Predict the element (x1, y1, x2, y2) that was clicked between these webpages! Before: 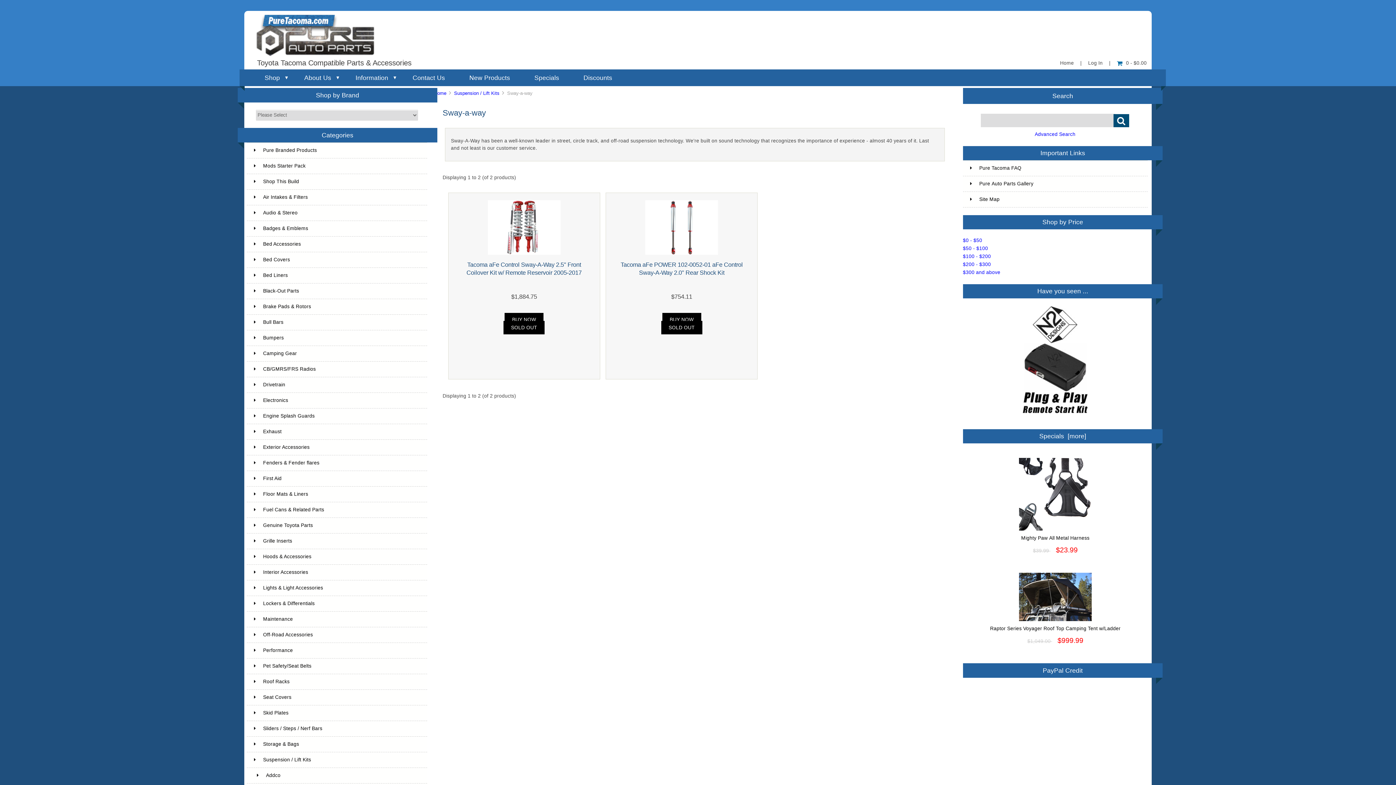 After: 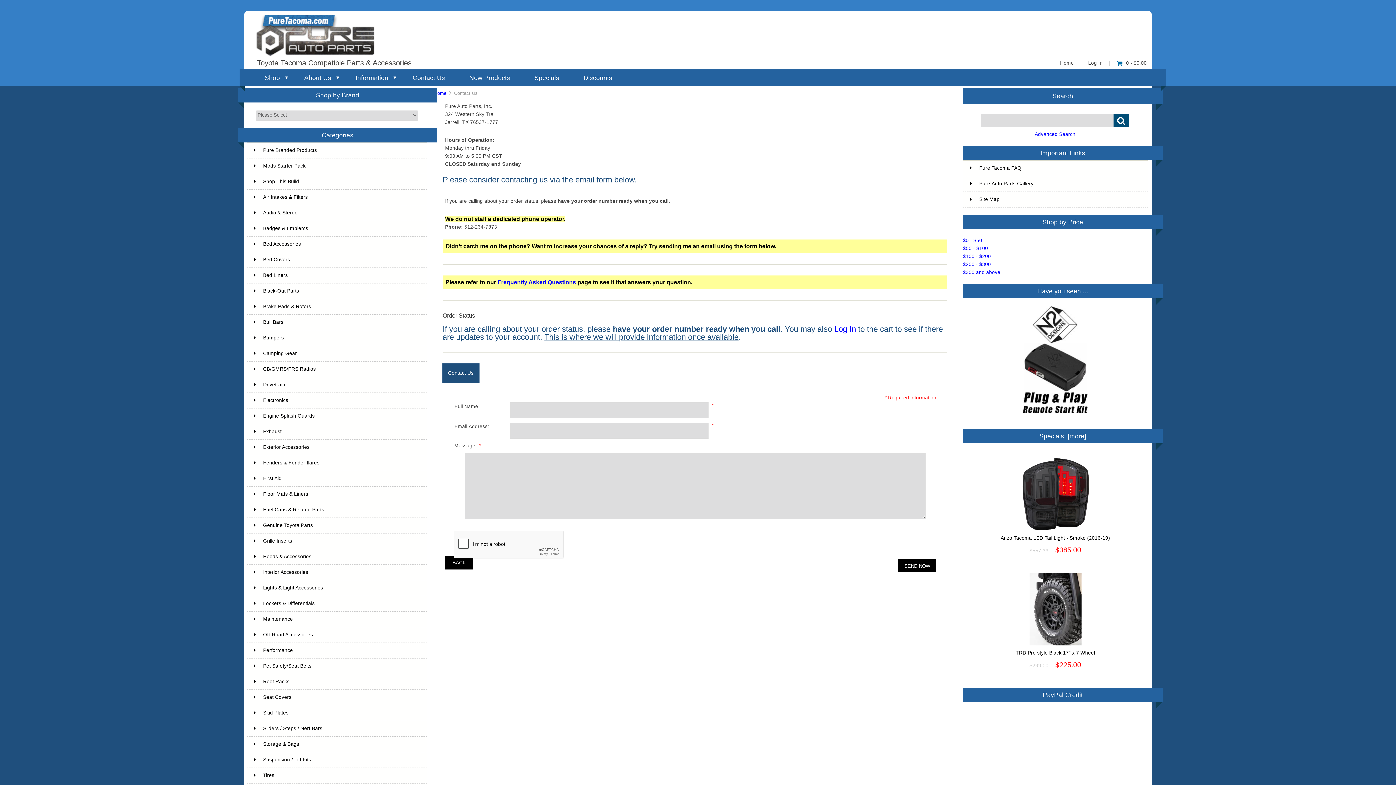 Action: bbox: (400, 69, 457, 86) label: Contact Us